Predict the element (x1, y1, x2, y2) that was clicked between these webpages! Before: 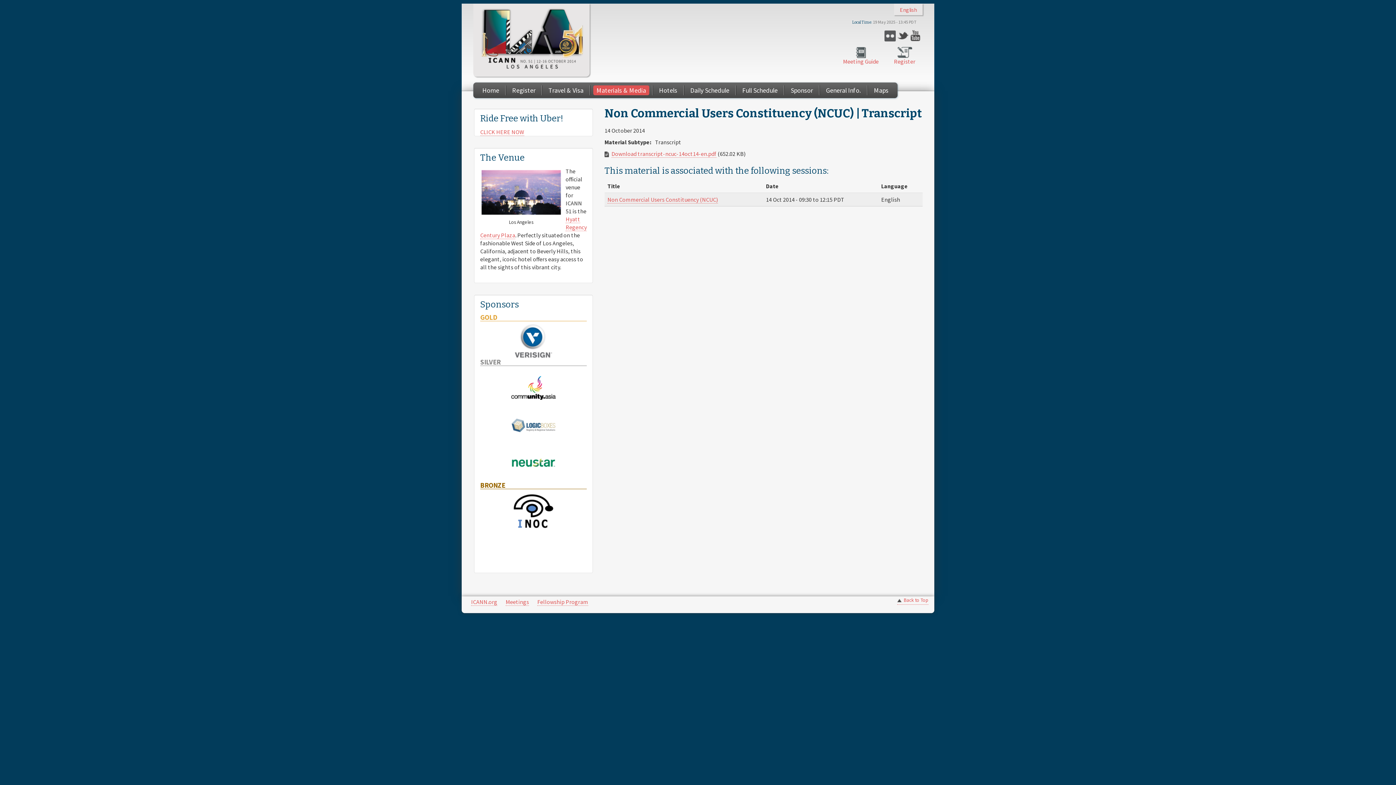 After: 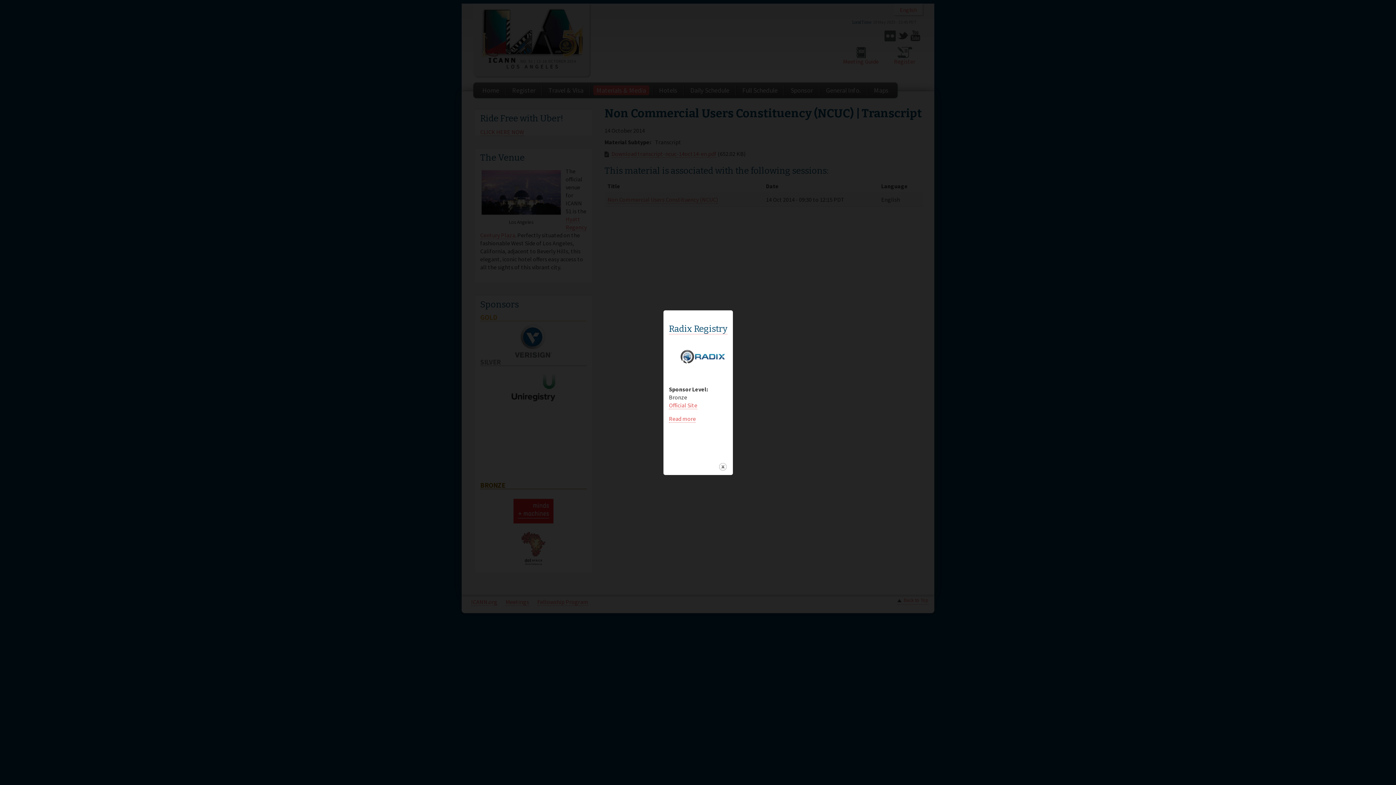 Action: bbox: (483, 530, 584, 567)